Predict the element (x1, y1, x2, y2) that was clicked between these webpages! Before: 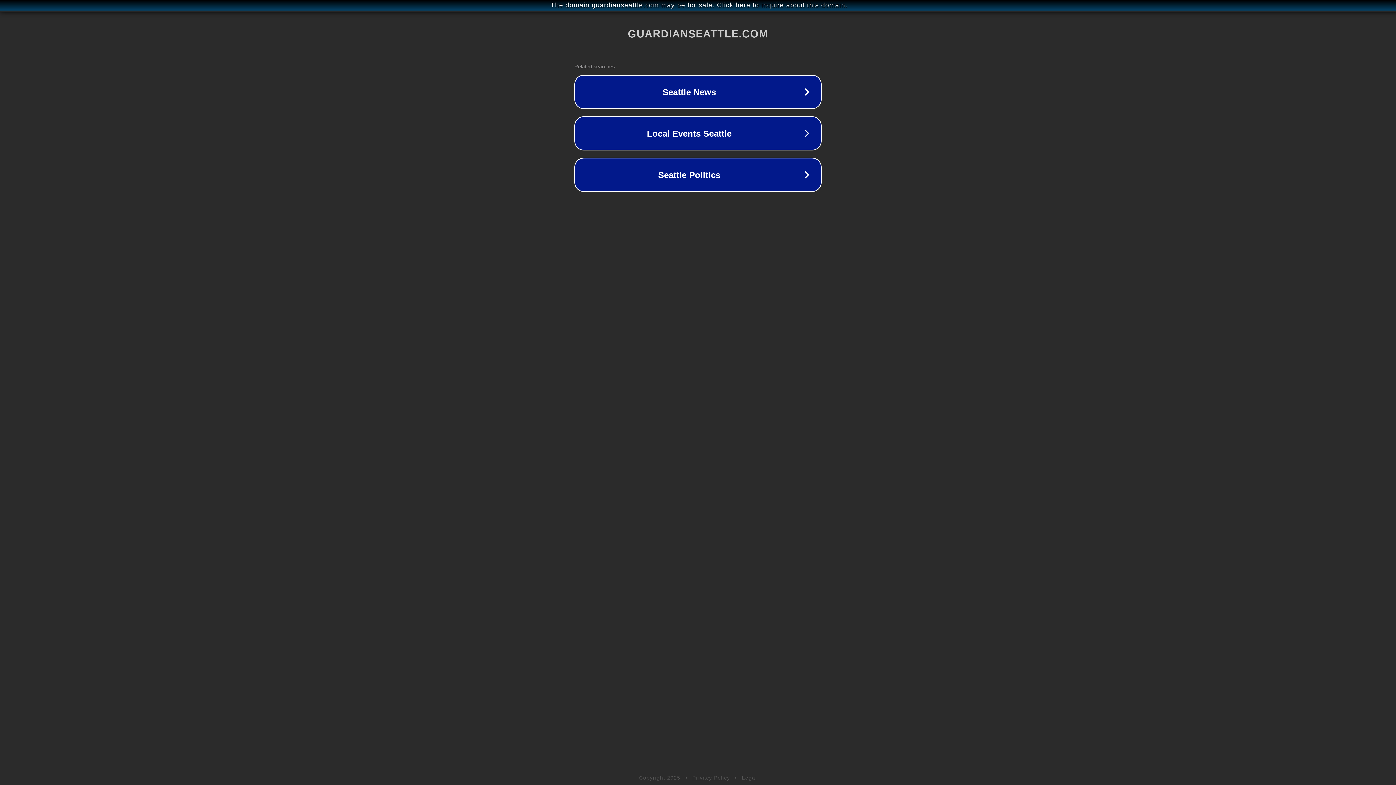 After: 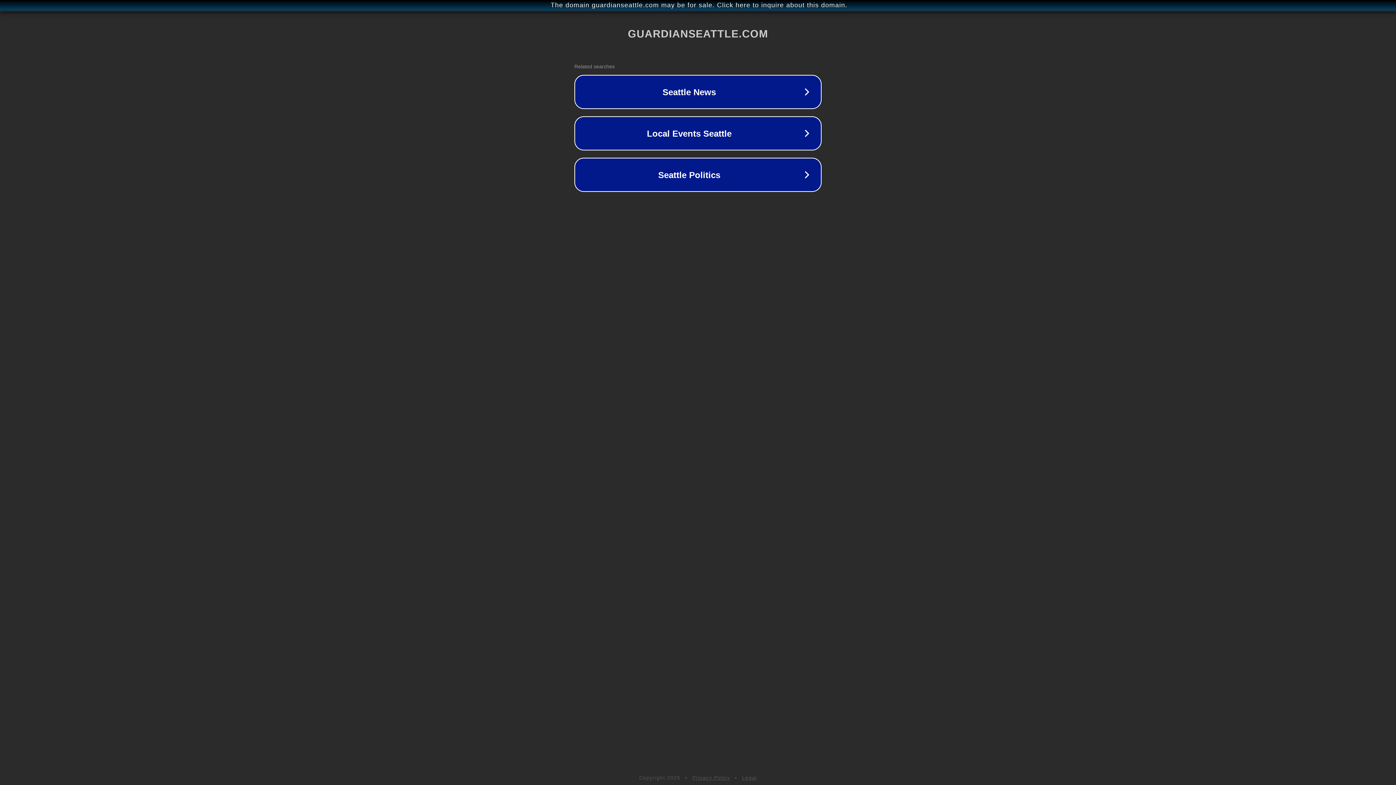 Action: bbox: (692, 775, 730, 781) label: Privacy Policy